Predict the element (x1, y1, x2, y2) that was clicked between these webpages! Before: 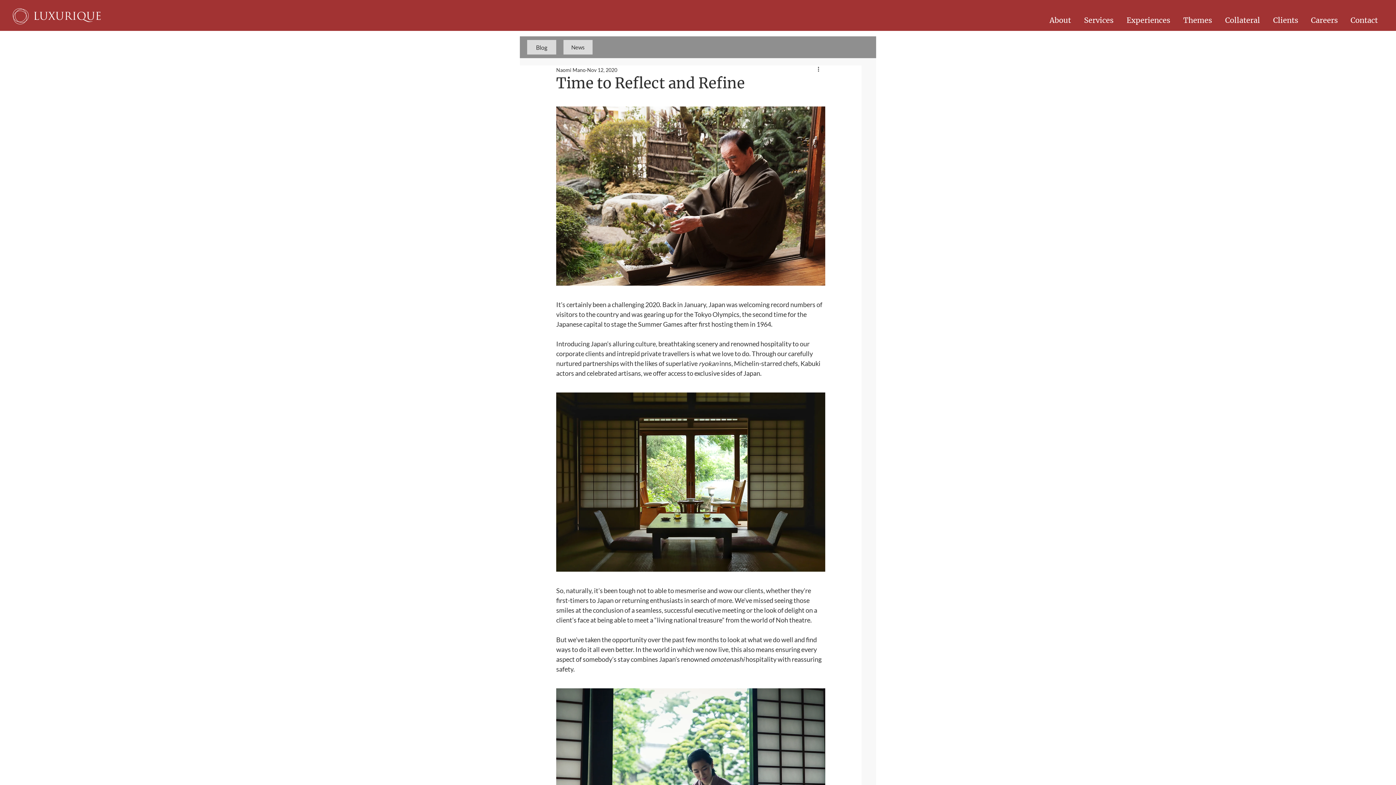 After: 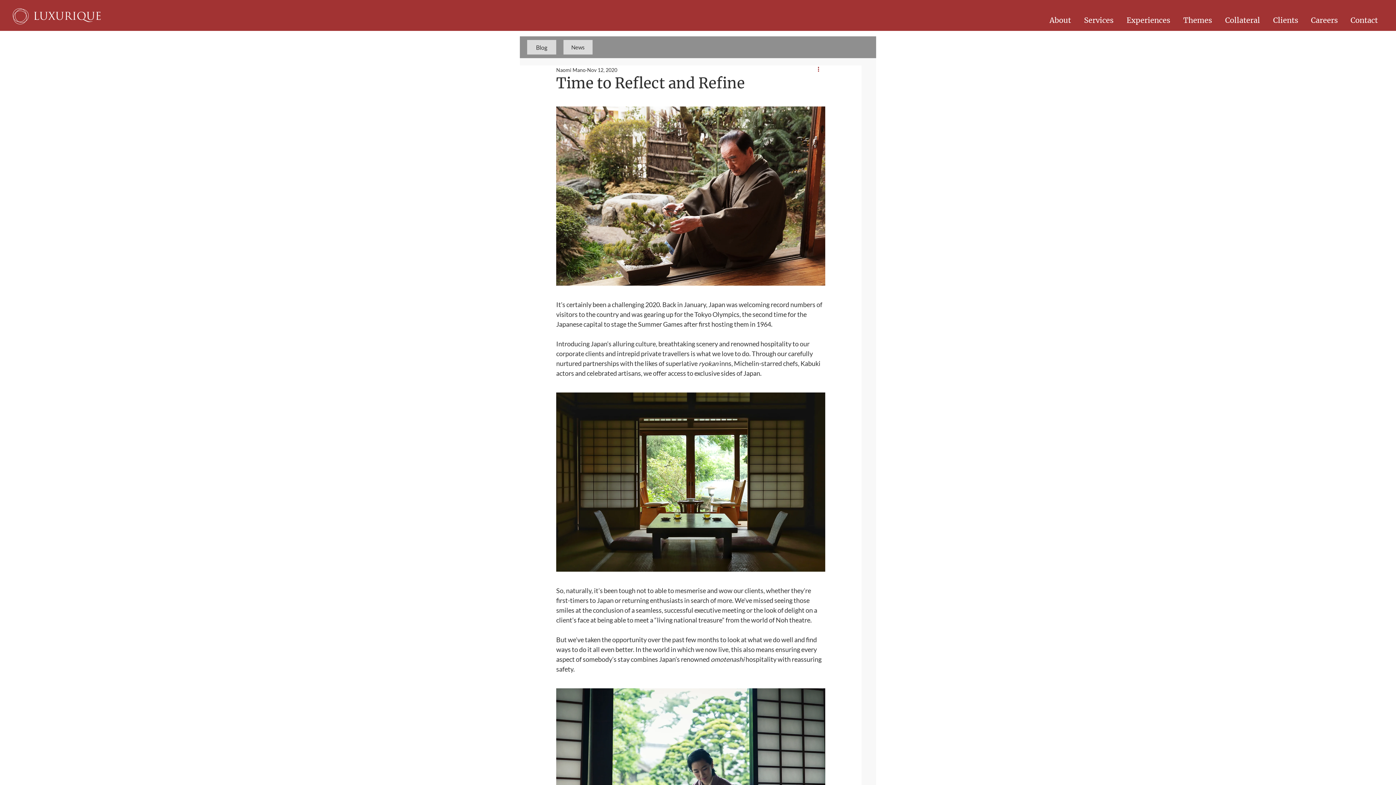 Action: bbox: (816, 65, 825, 74) label: More actions